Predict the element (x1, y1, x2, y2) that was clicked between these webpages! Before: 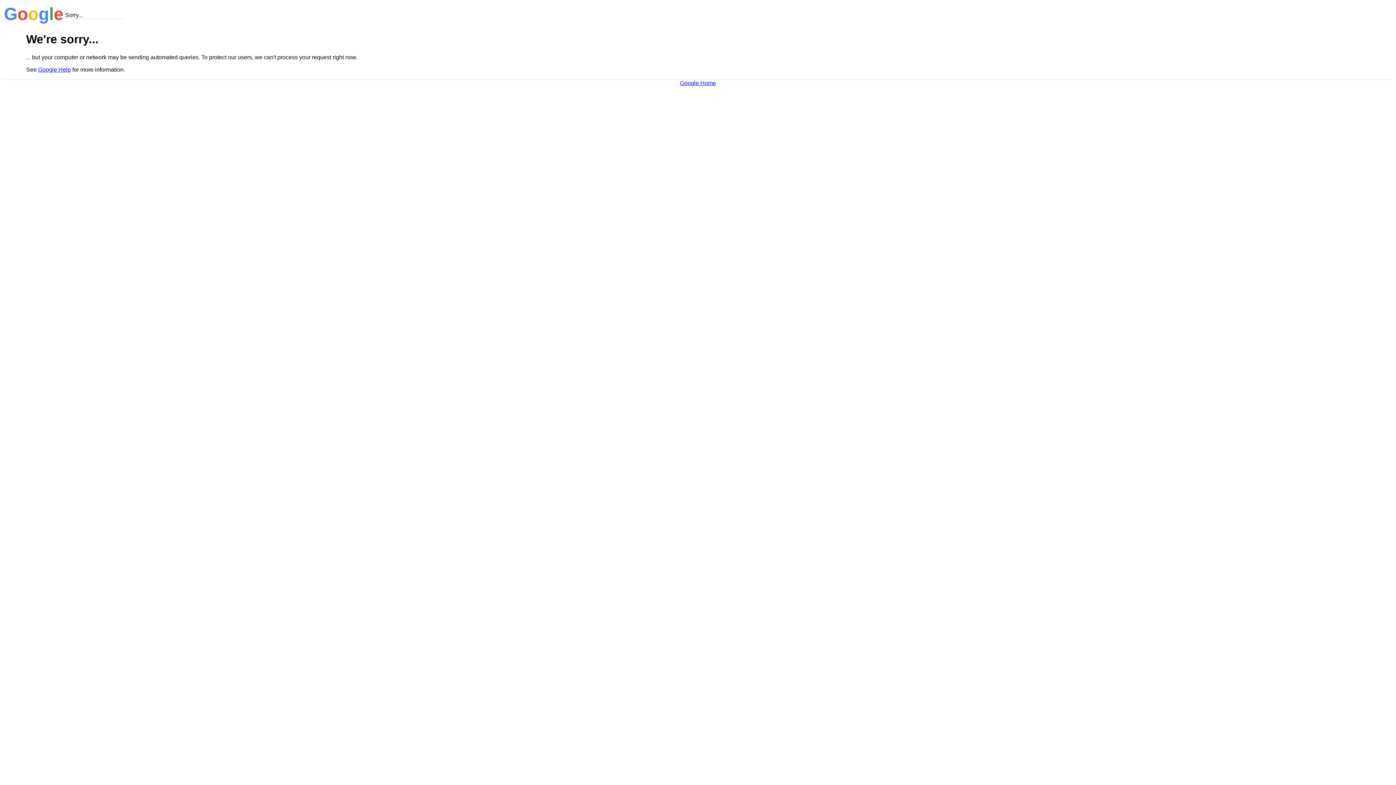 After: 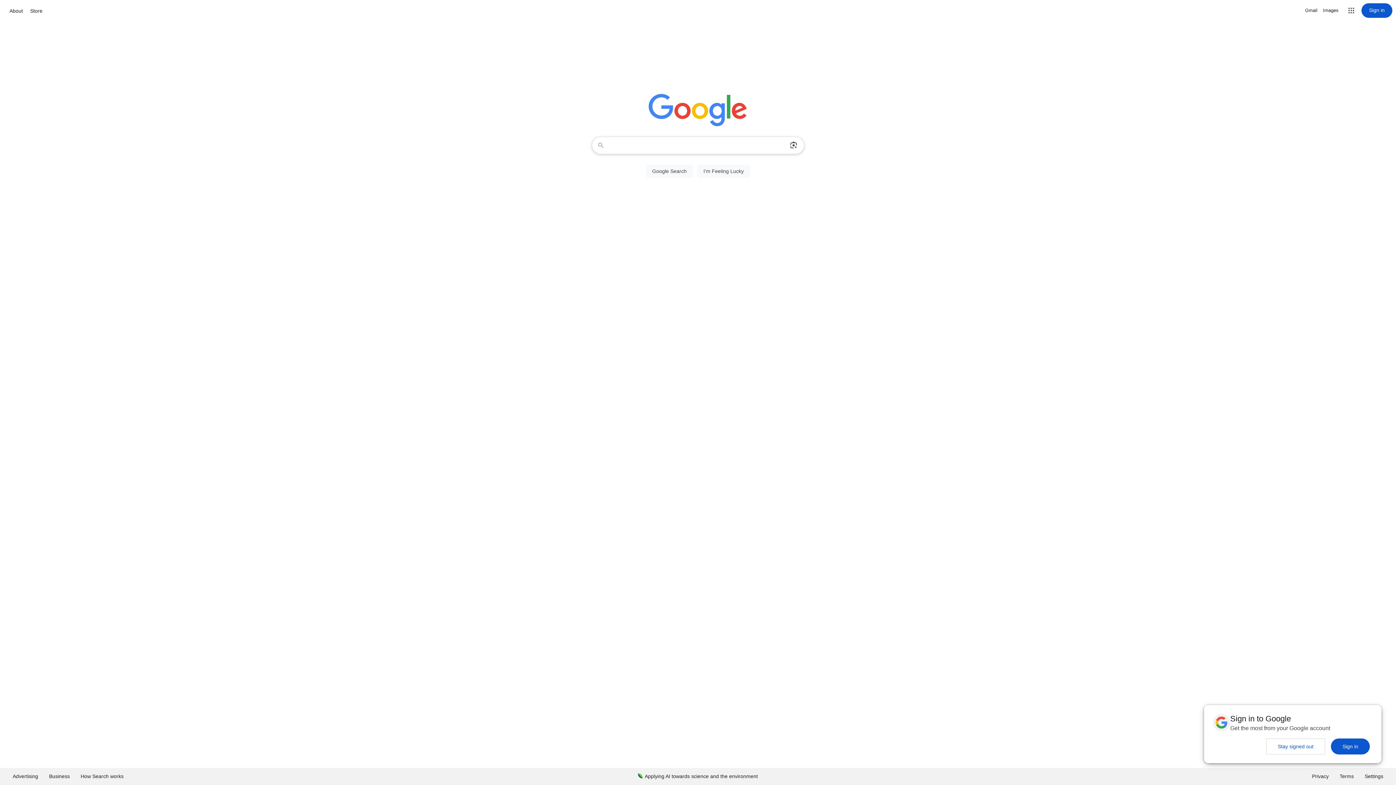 Action: label: Google Home bbox: (680, 79, 716, 86)